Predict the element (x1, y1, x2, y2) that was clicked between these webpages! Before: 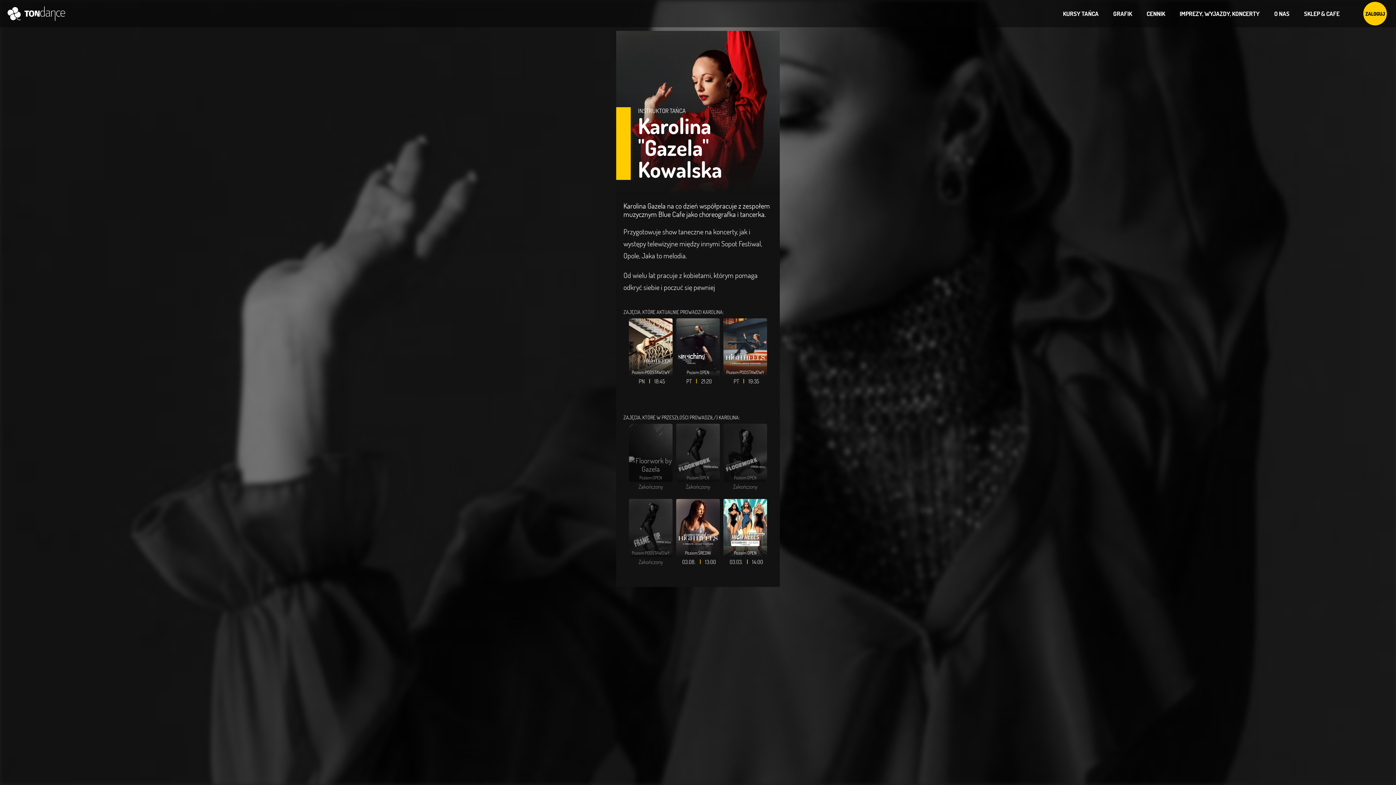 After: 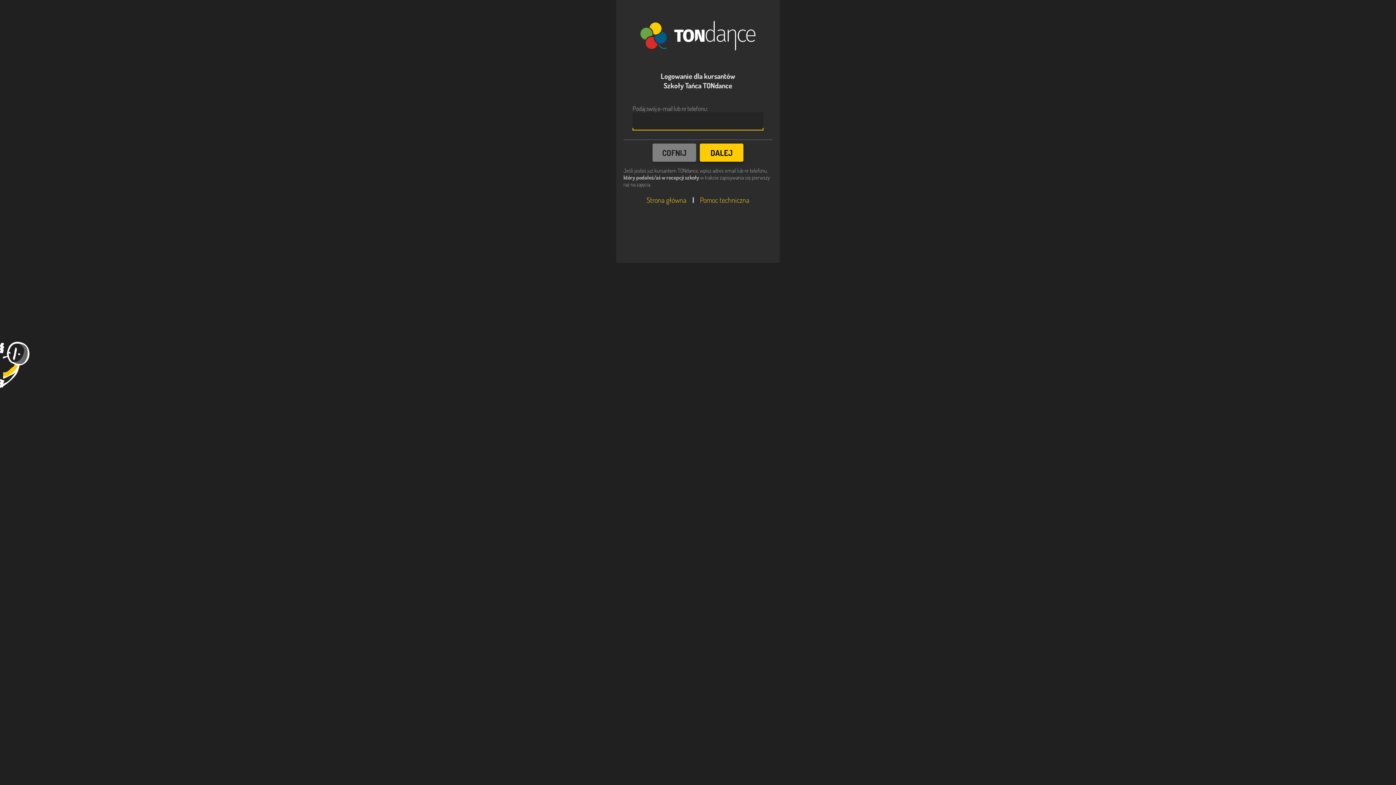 Action: bbox: (1361, 0, 1389, 27)